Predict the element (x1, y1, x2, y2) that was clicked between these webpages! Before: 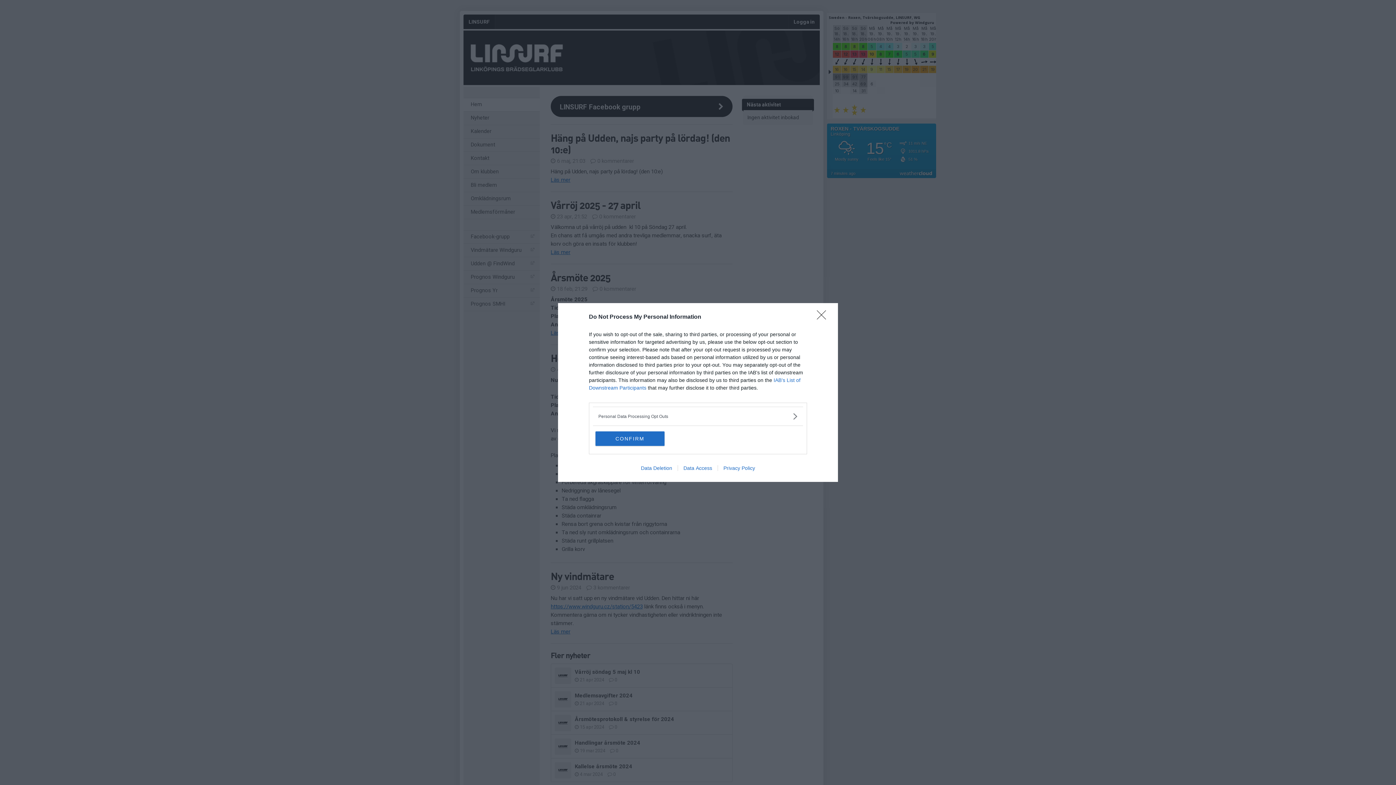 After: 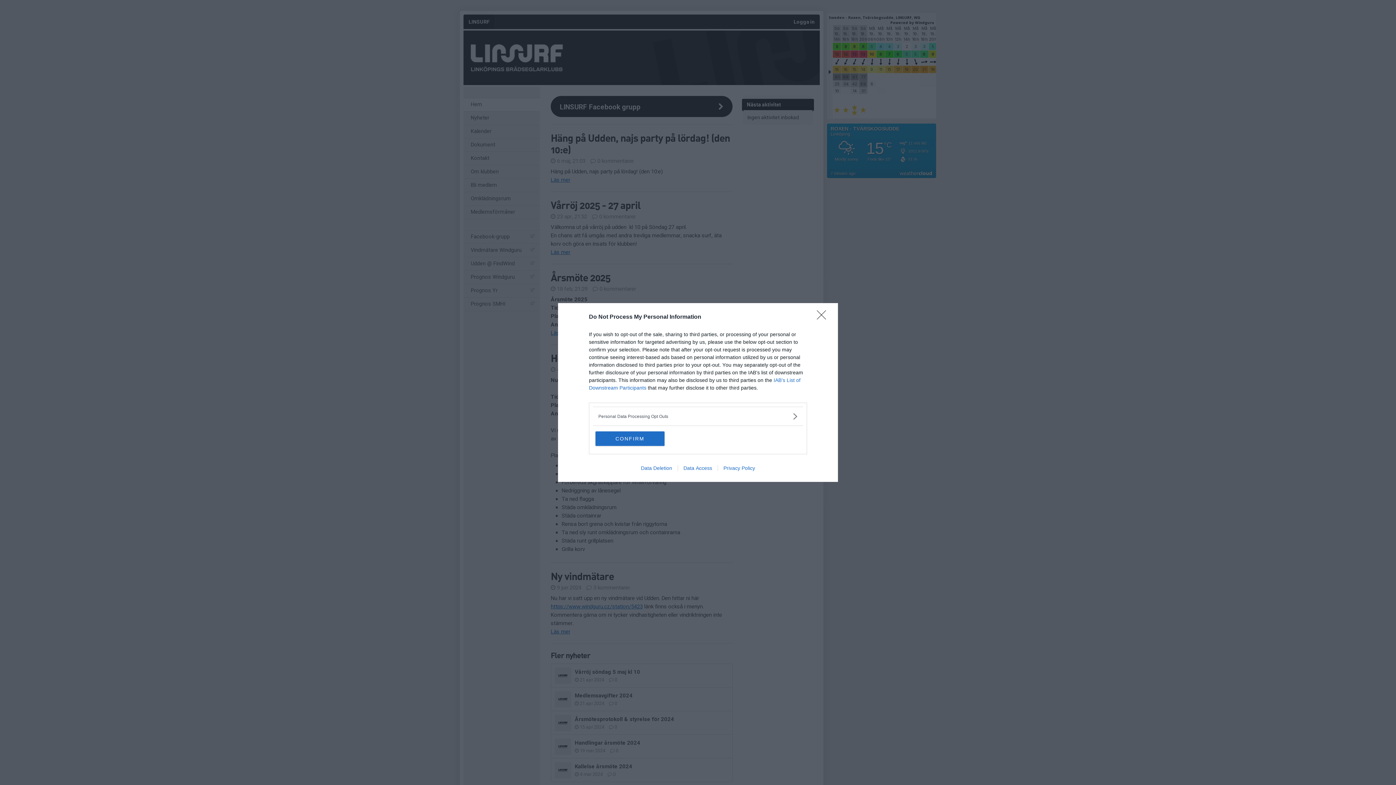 Action: label: Data Deletion bbox: (635, 465, 677, 471)